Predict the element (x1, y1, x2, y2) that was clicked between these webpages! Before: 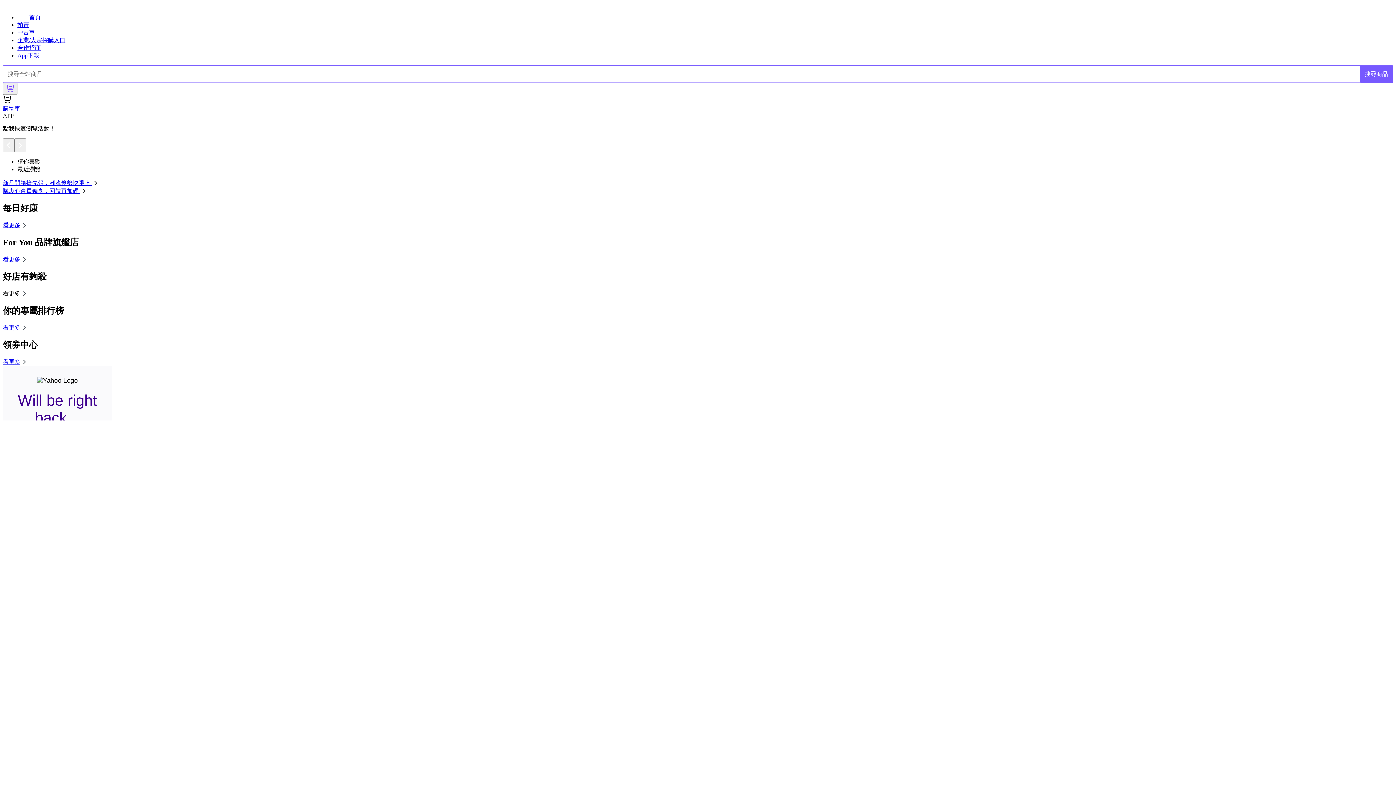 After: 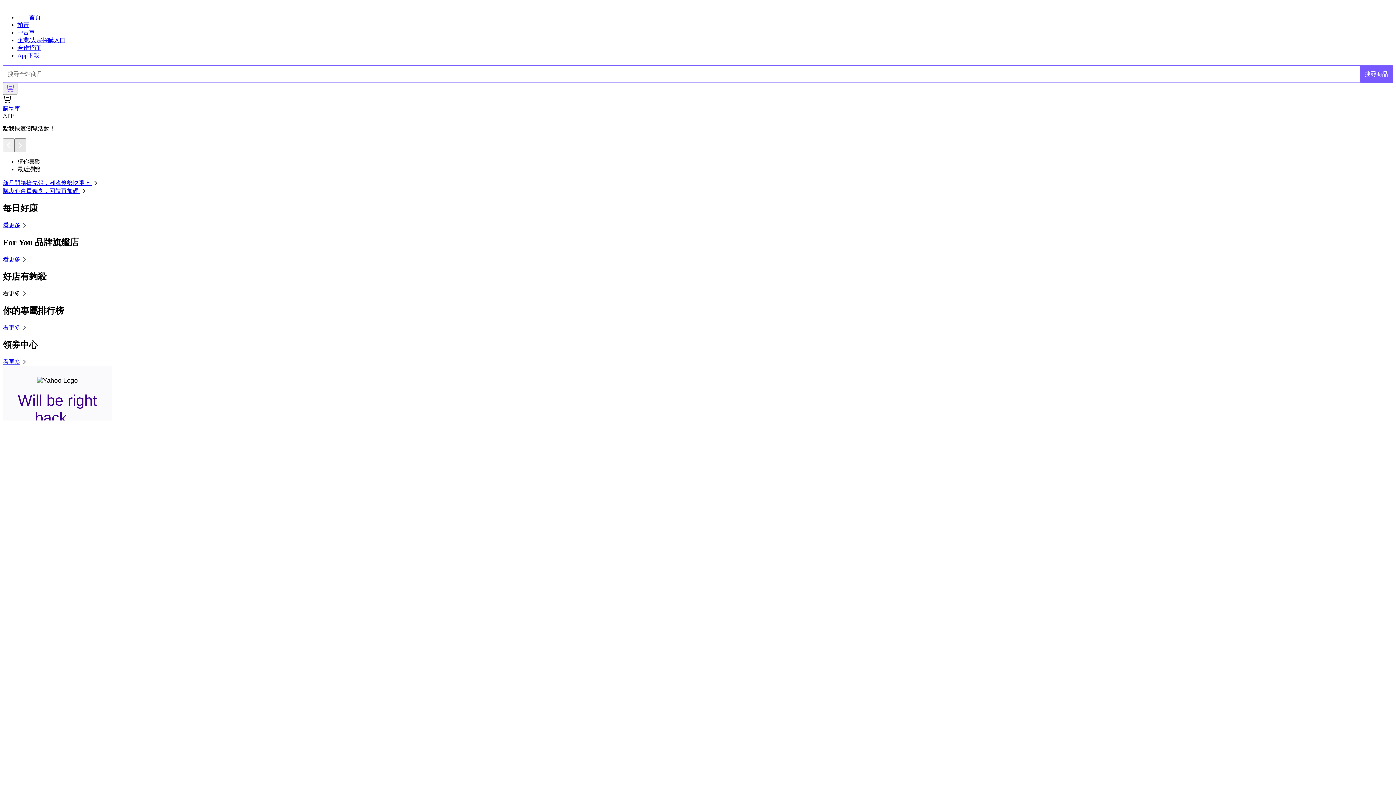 Action: bbox: (14, 138, 26, 152)